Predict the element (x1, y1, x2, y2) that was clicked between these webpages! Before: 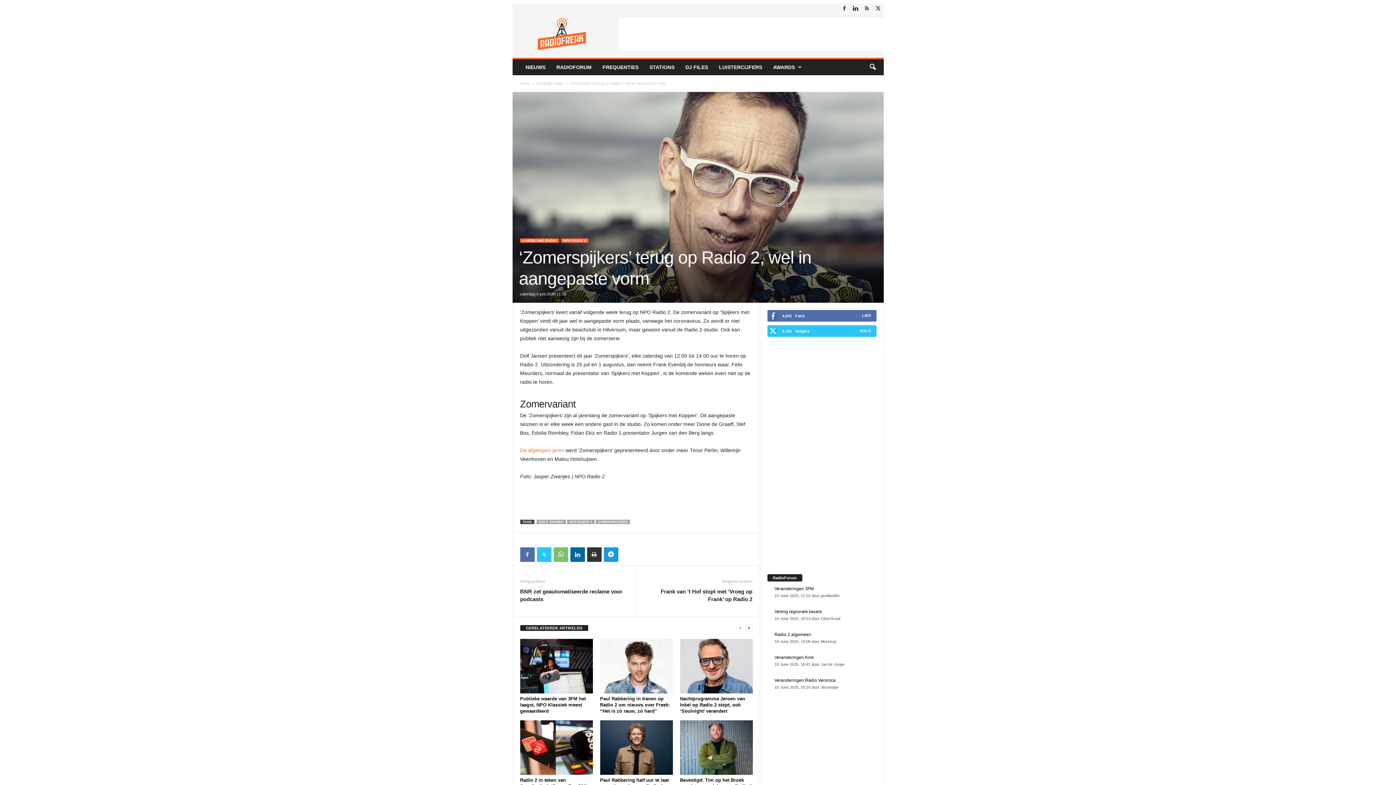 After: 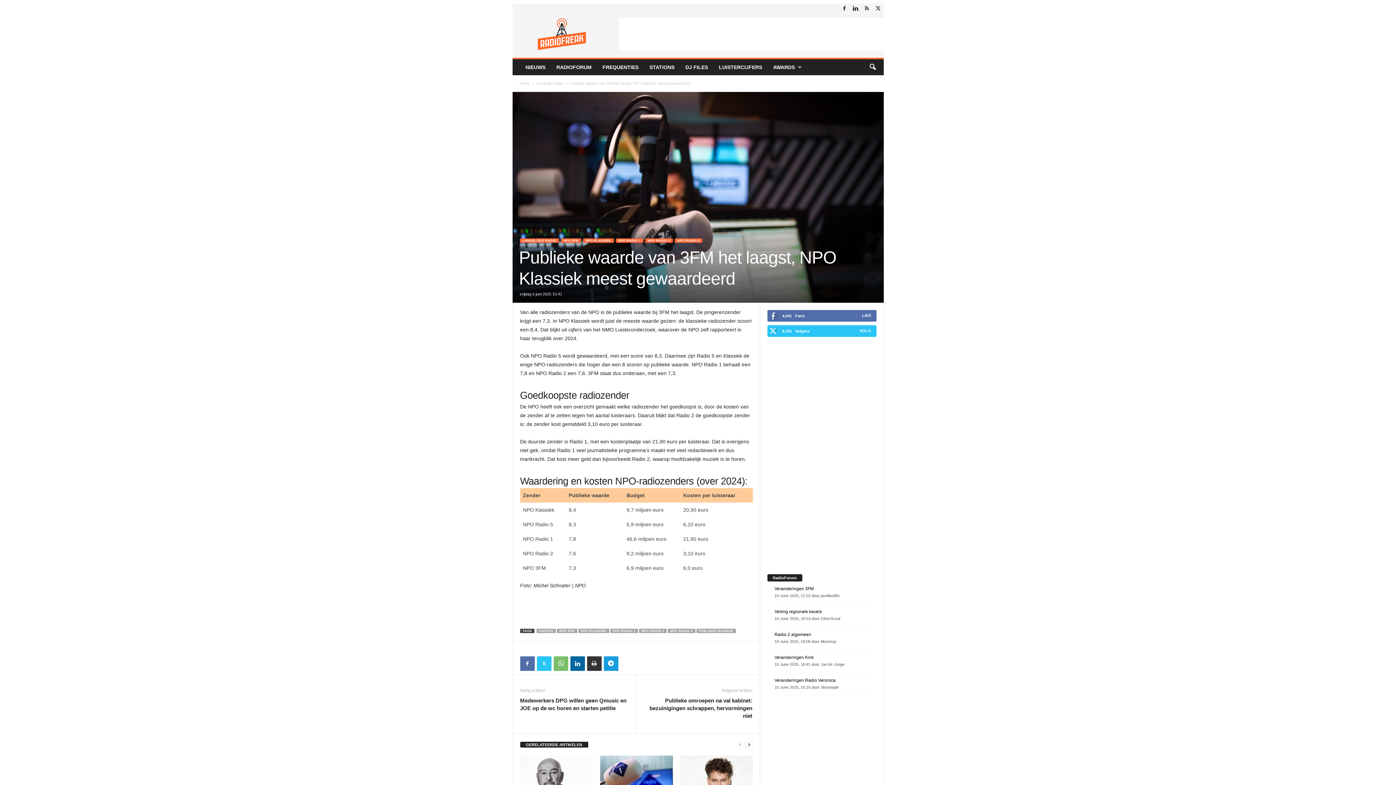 Action: bbox: (520, 639, 592, 693)